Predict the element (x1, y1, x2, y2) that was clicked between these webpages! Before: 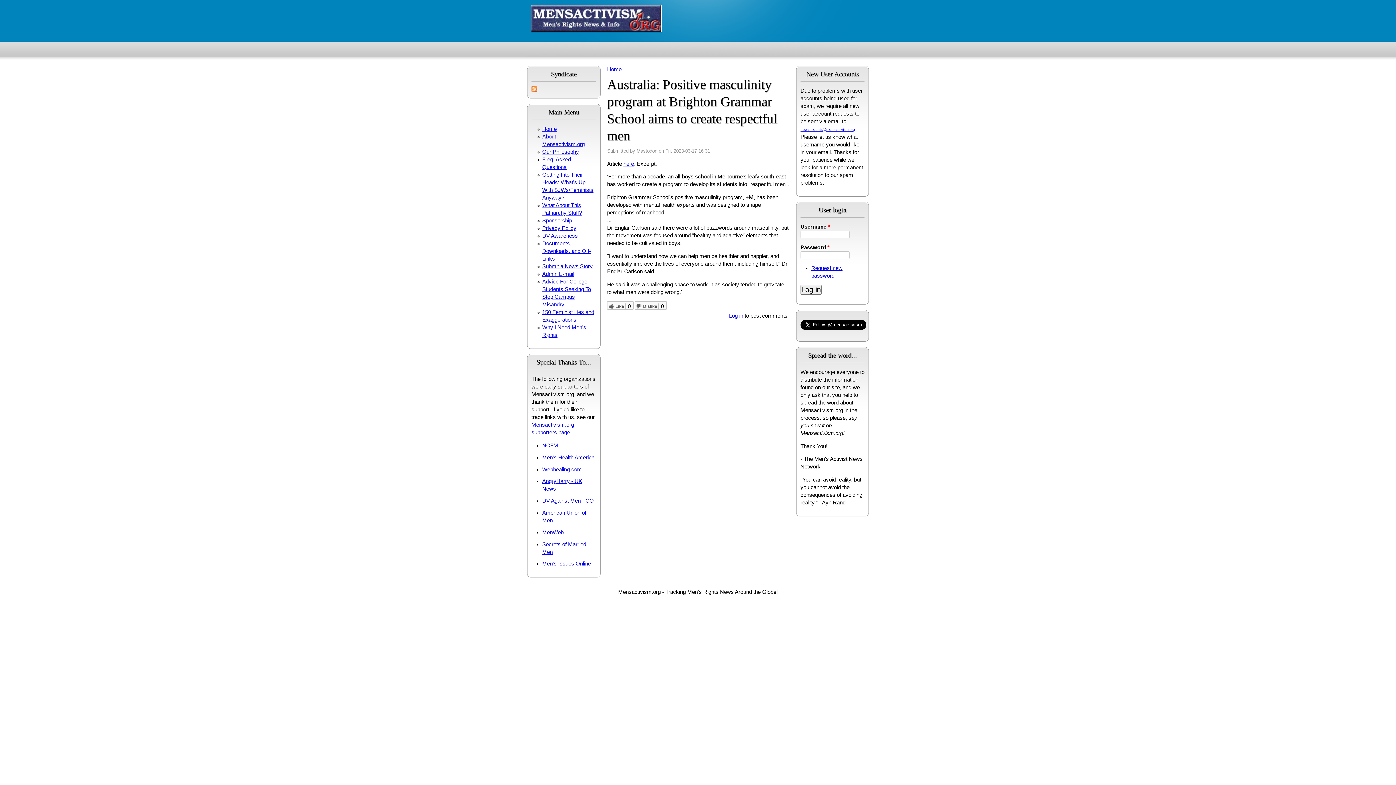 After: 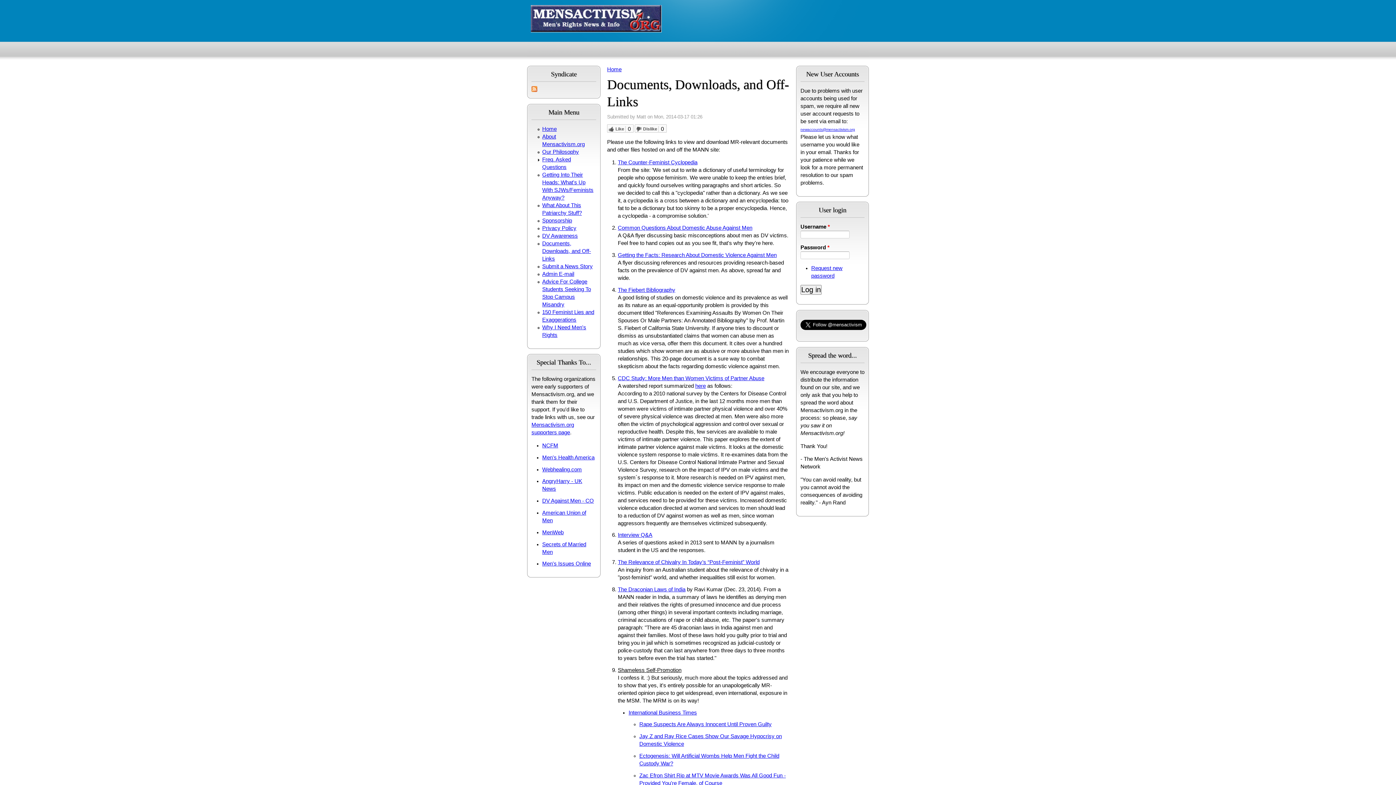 Action: label: Documents, Downloads, and Off-Links bbox: (542, 240, 591, 261)